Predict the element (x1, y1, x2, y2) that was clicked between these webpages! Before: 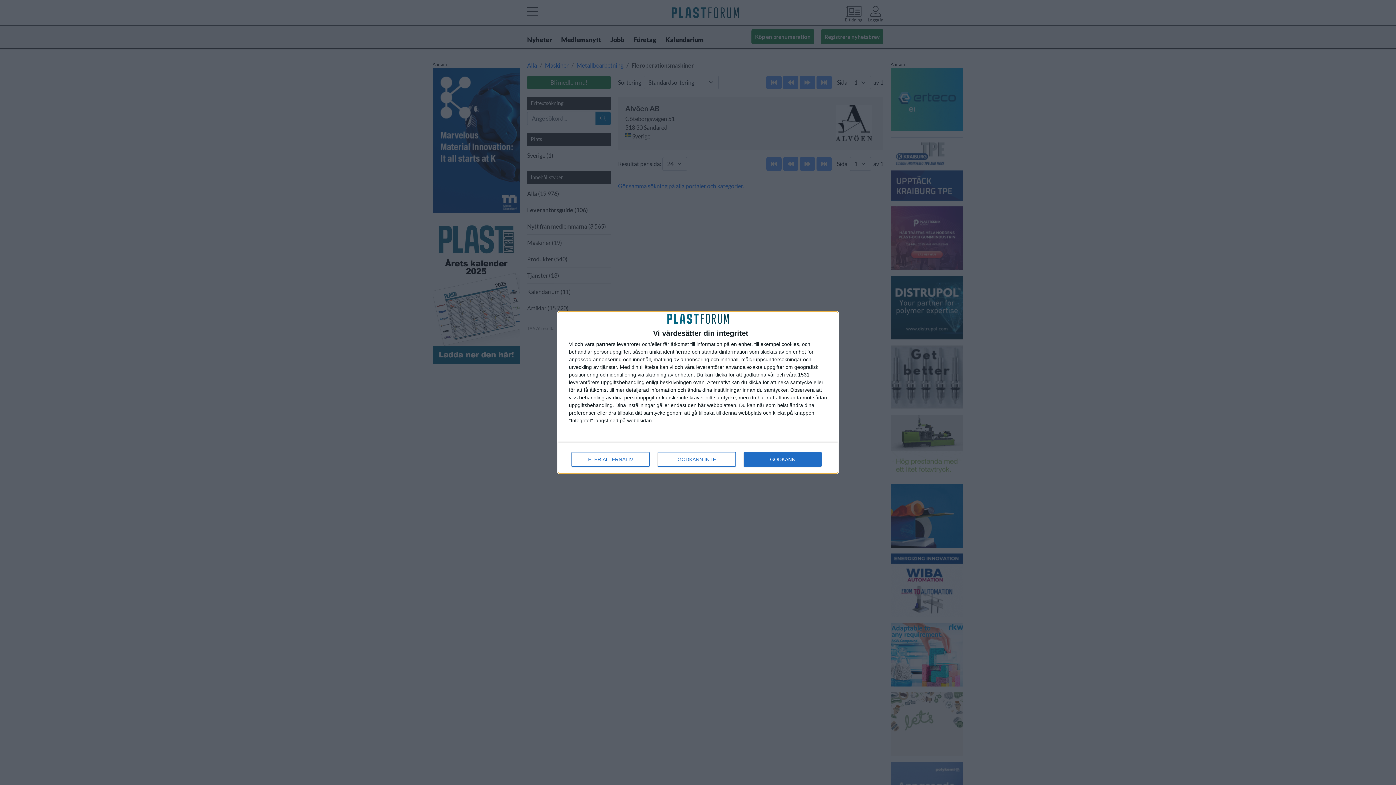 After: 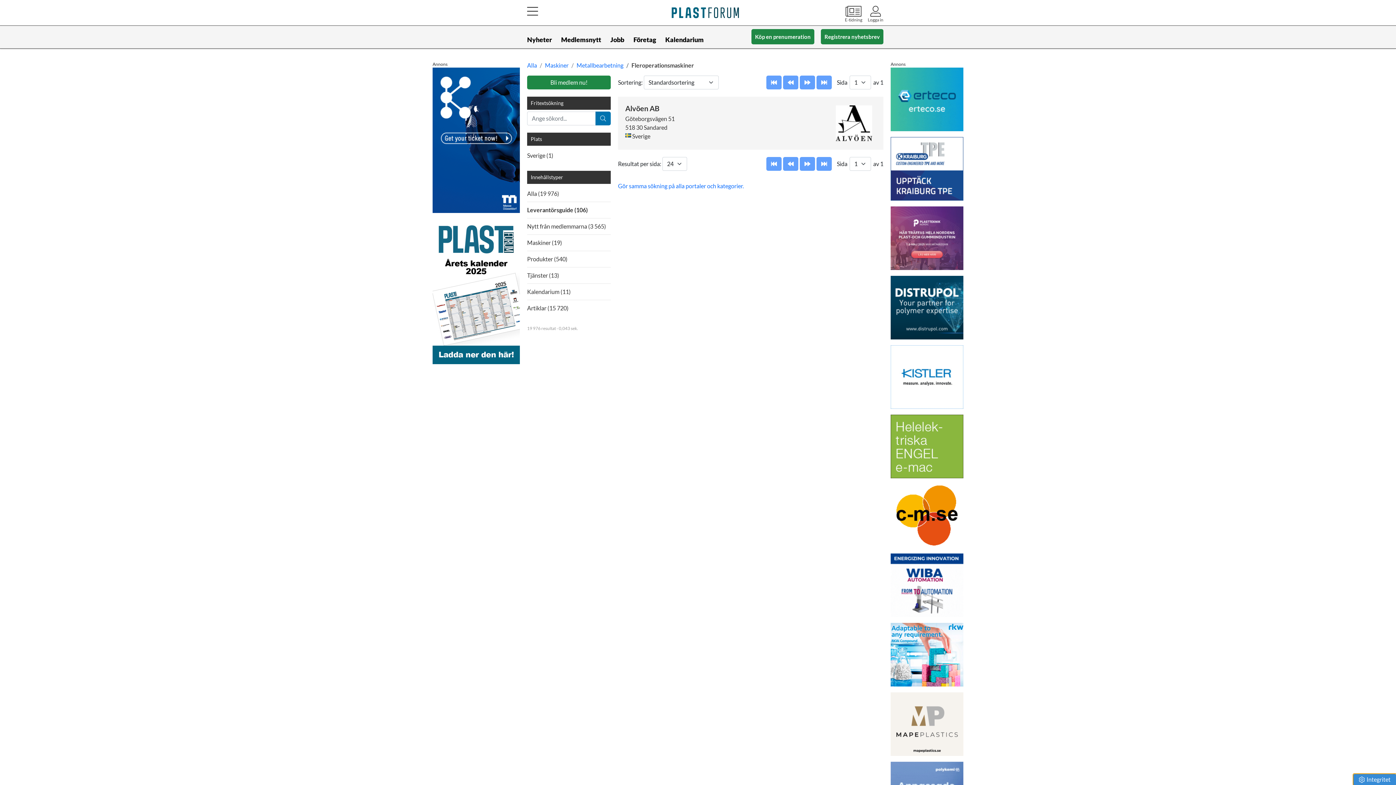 Action: bbox: (744, 452, 821, 466) label: GODKÄNN